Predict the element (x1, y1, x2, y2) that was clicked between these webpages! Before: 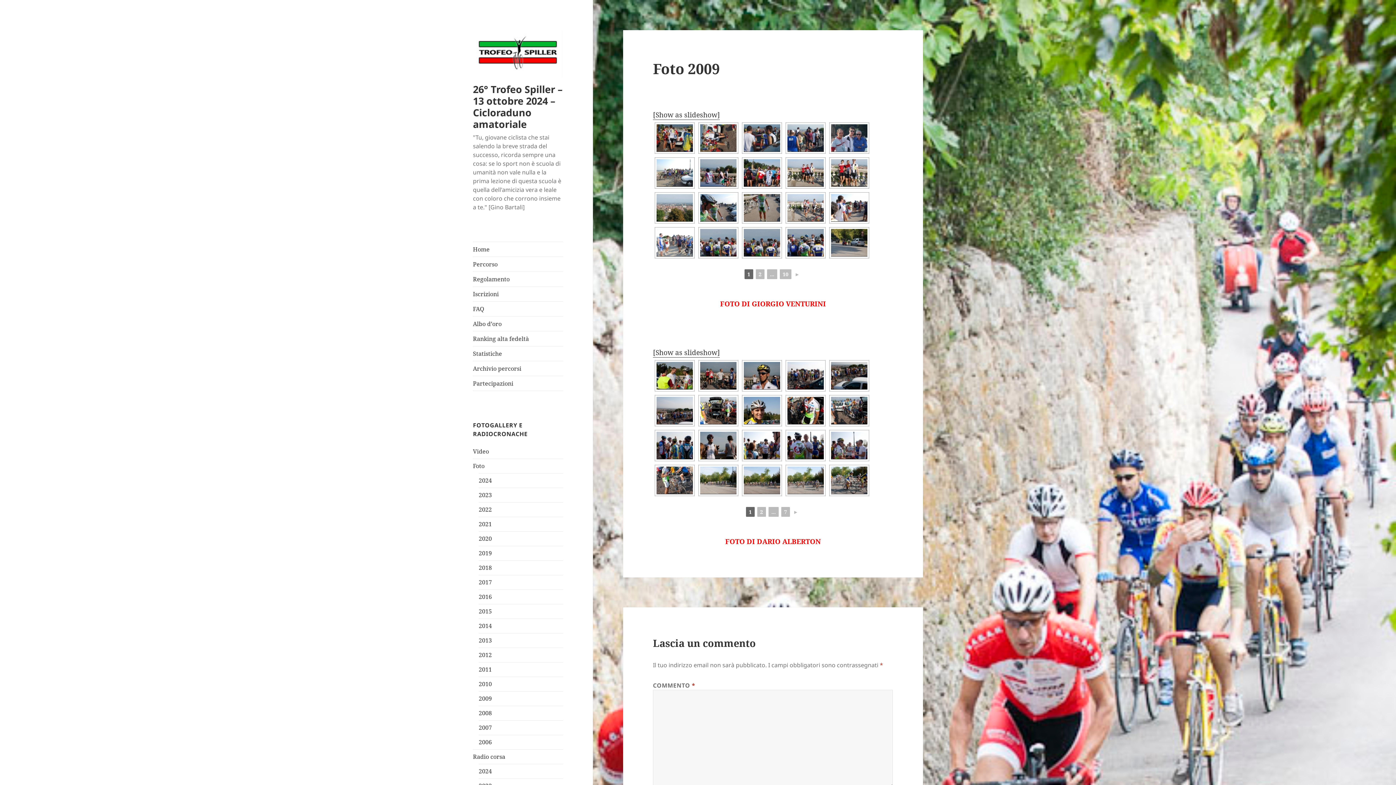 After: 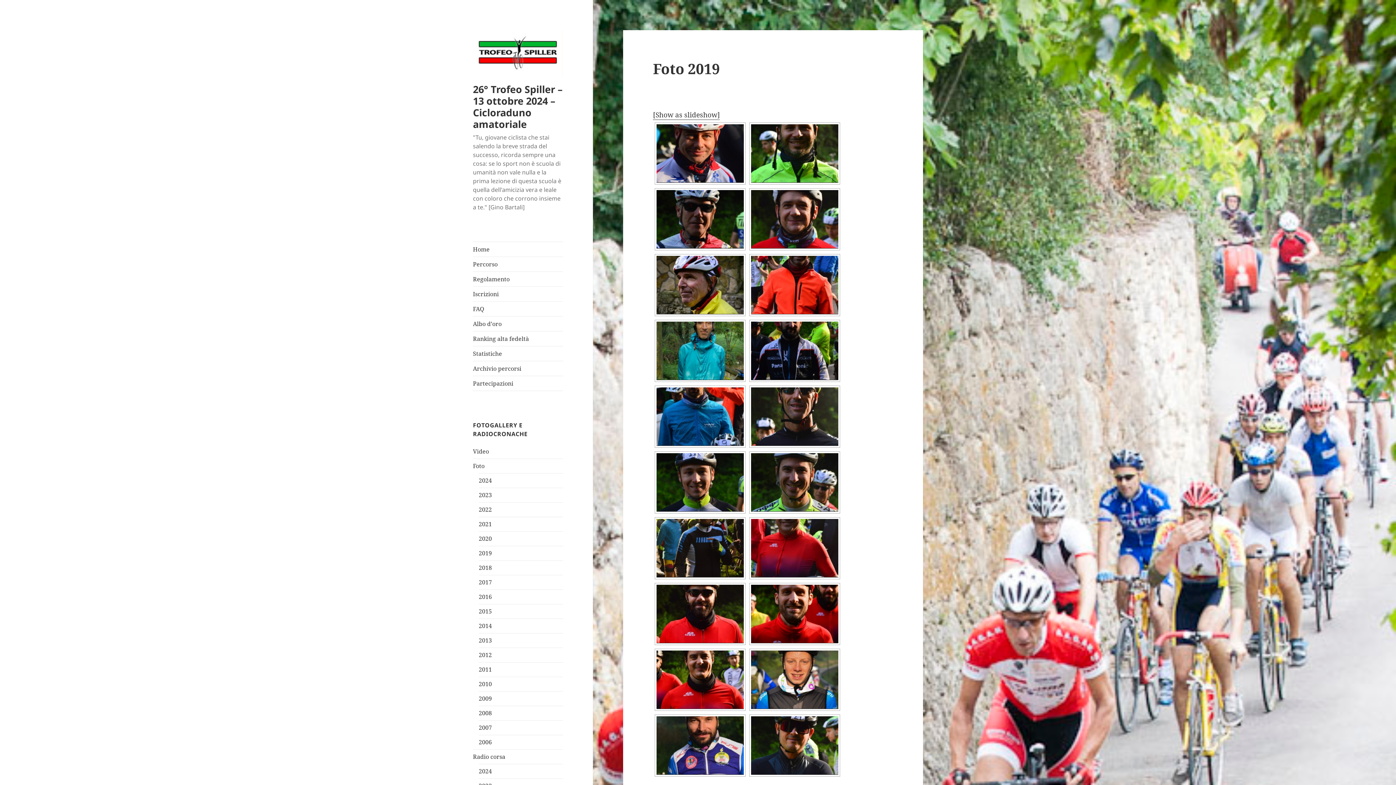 Action: label: 2019 bbox: (478, 549, 492, 557)